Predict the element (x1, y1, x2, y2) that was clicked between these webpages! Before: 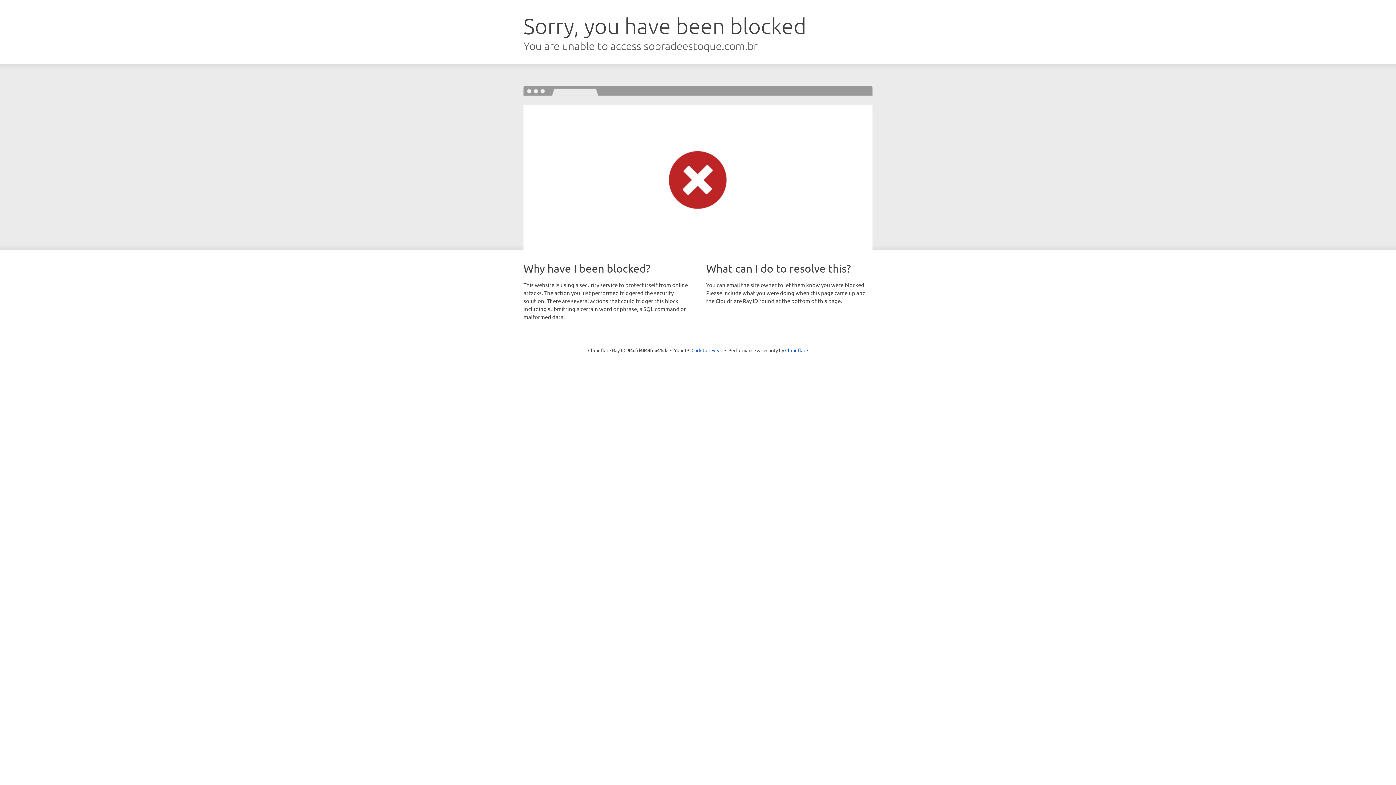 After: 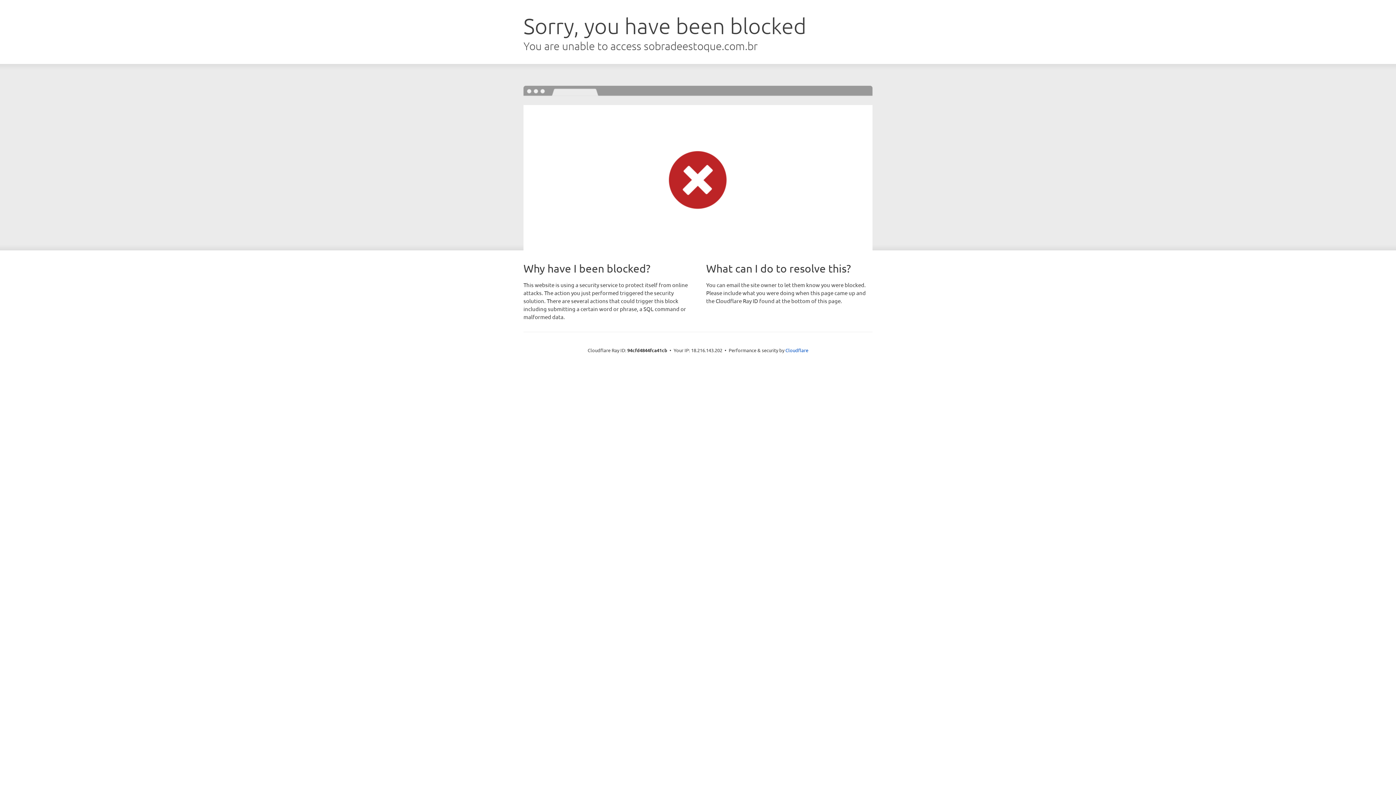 Action: label: Click to reveal bbox: (691, 346, 722, 353)